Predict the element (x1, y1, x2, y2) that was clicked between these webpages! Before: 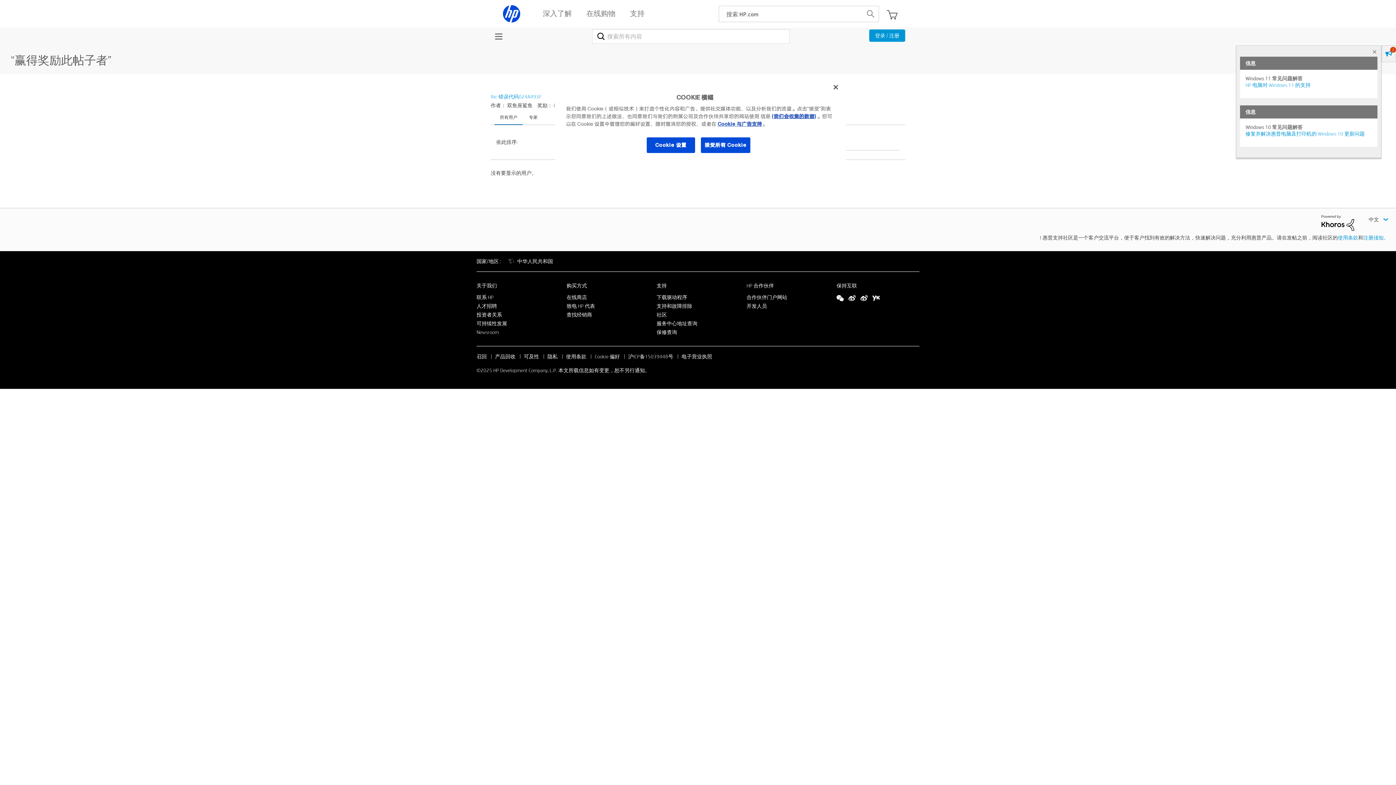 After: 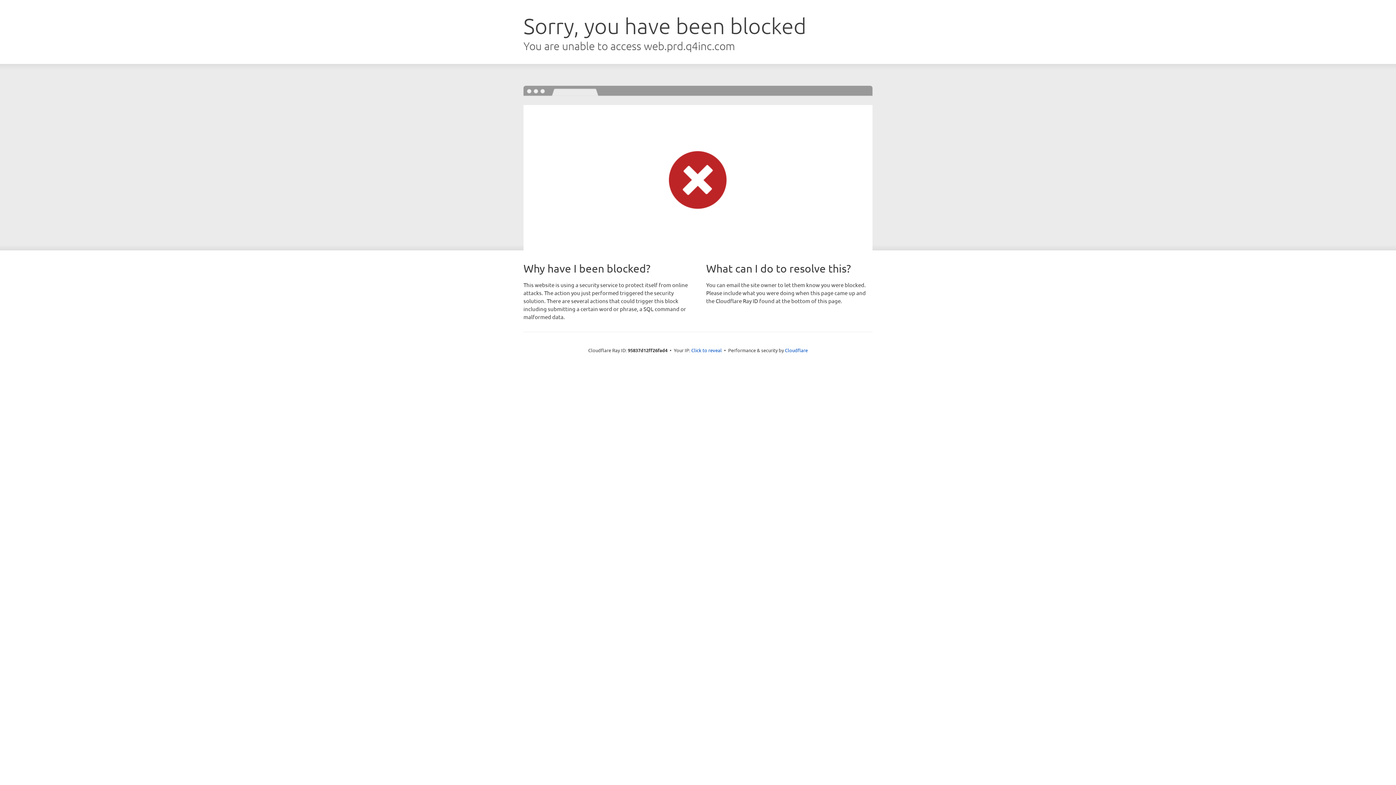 Action: bbox: (476, 311, 502, 318) label: 投资者关系